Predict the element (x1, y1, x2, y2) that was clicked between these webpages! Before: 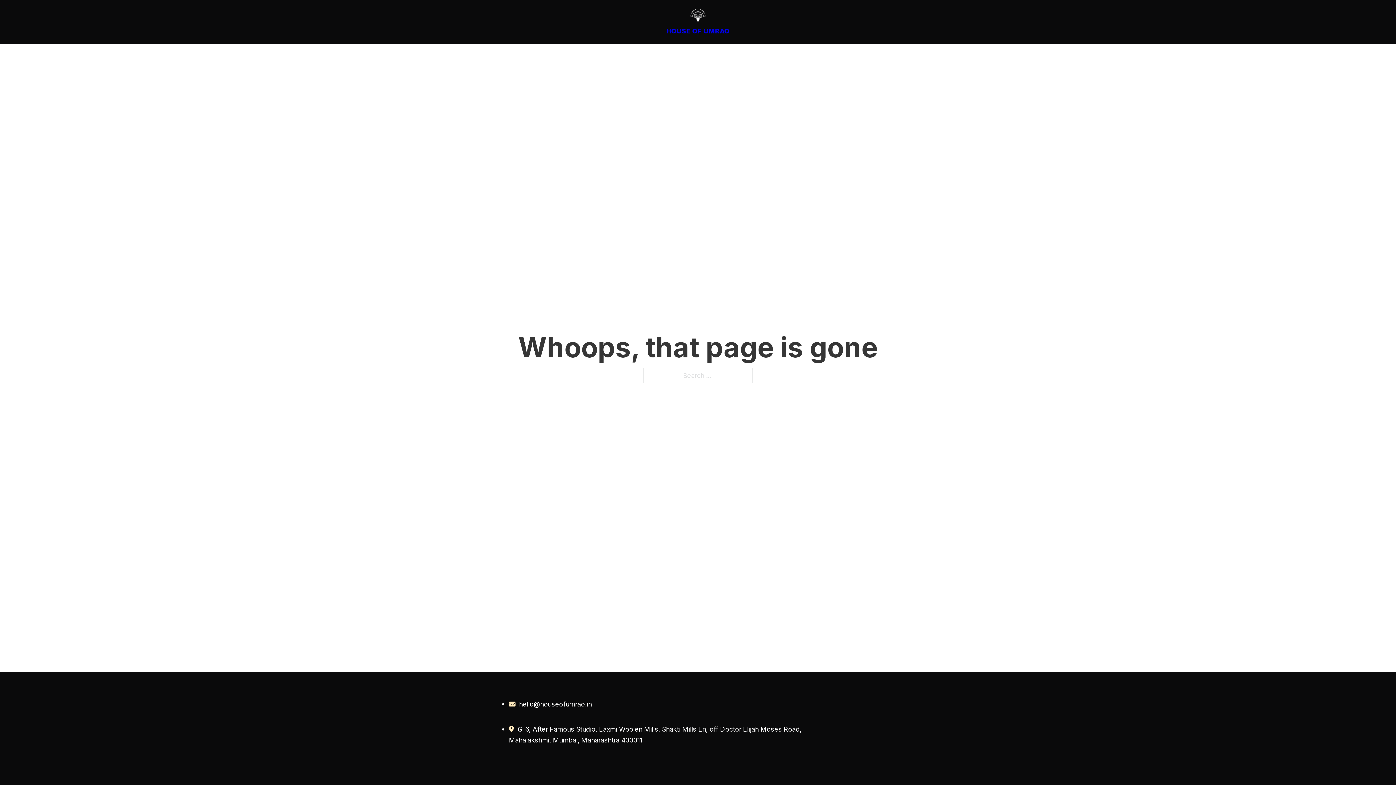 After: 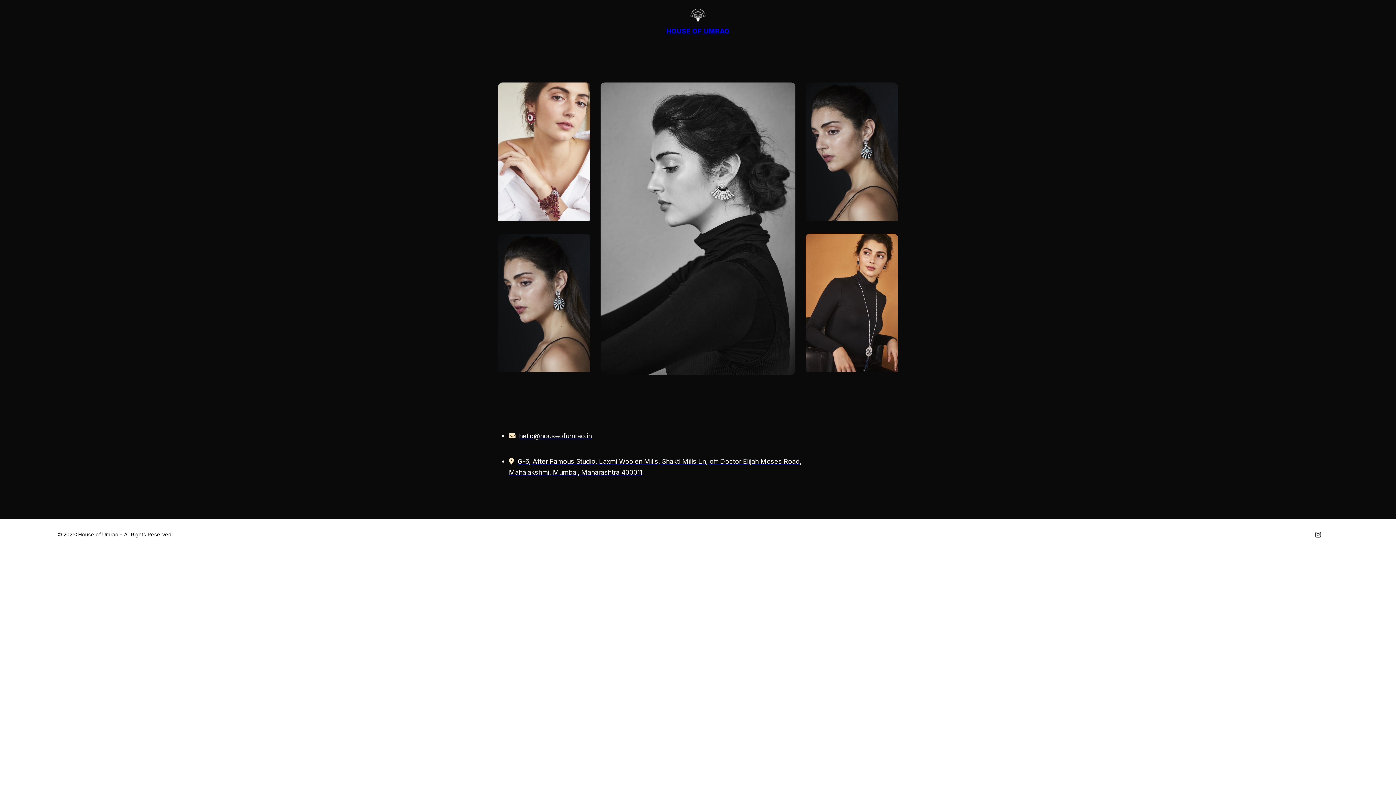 Action: bbox: (666, 7, 729, 36) label: HOUSE OF UMRAO